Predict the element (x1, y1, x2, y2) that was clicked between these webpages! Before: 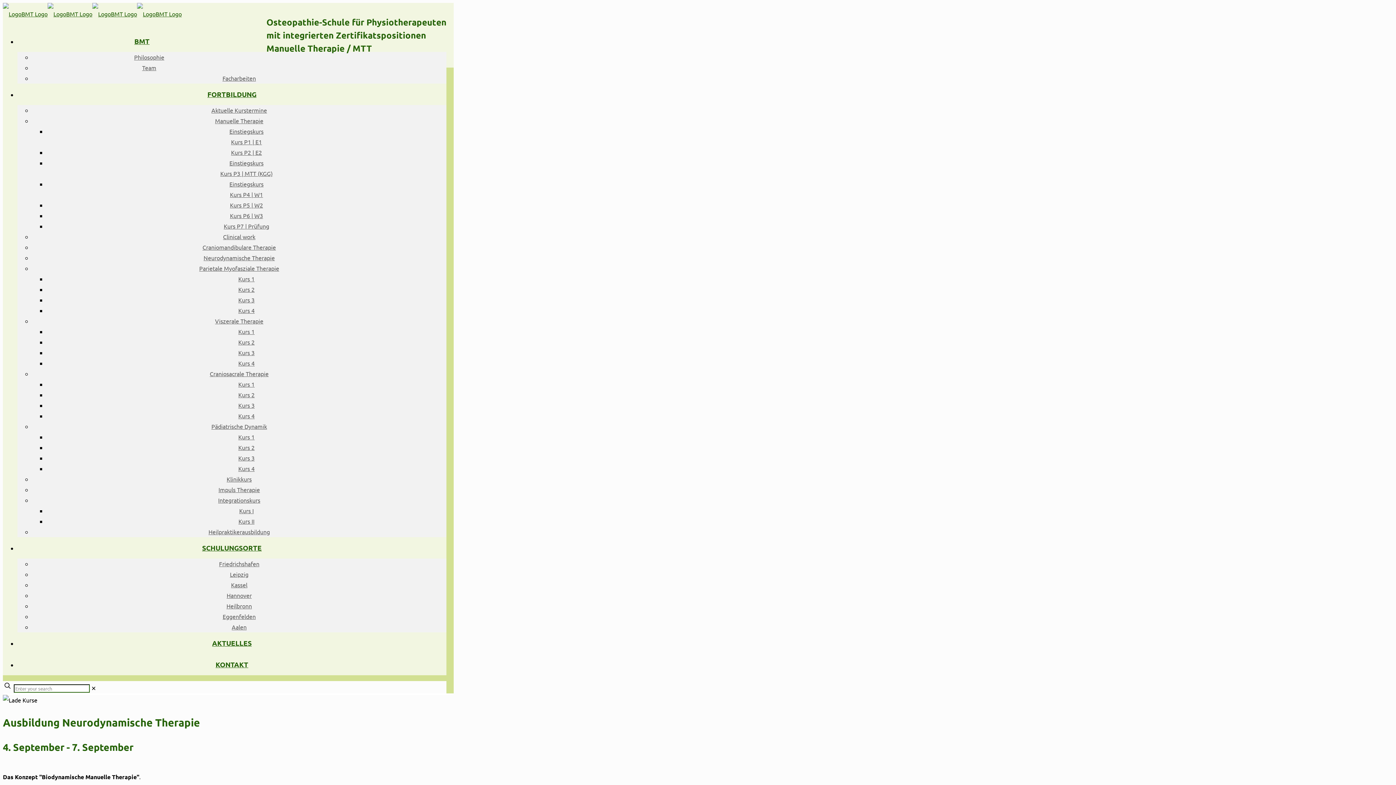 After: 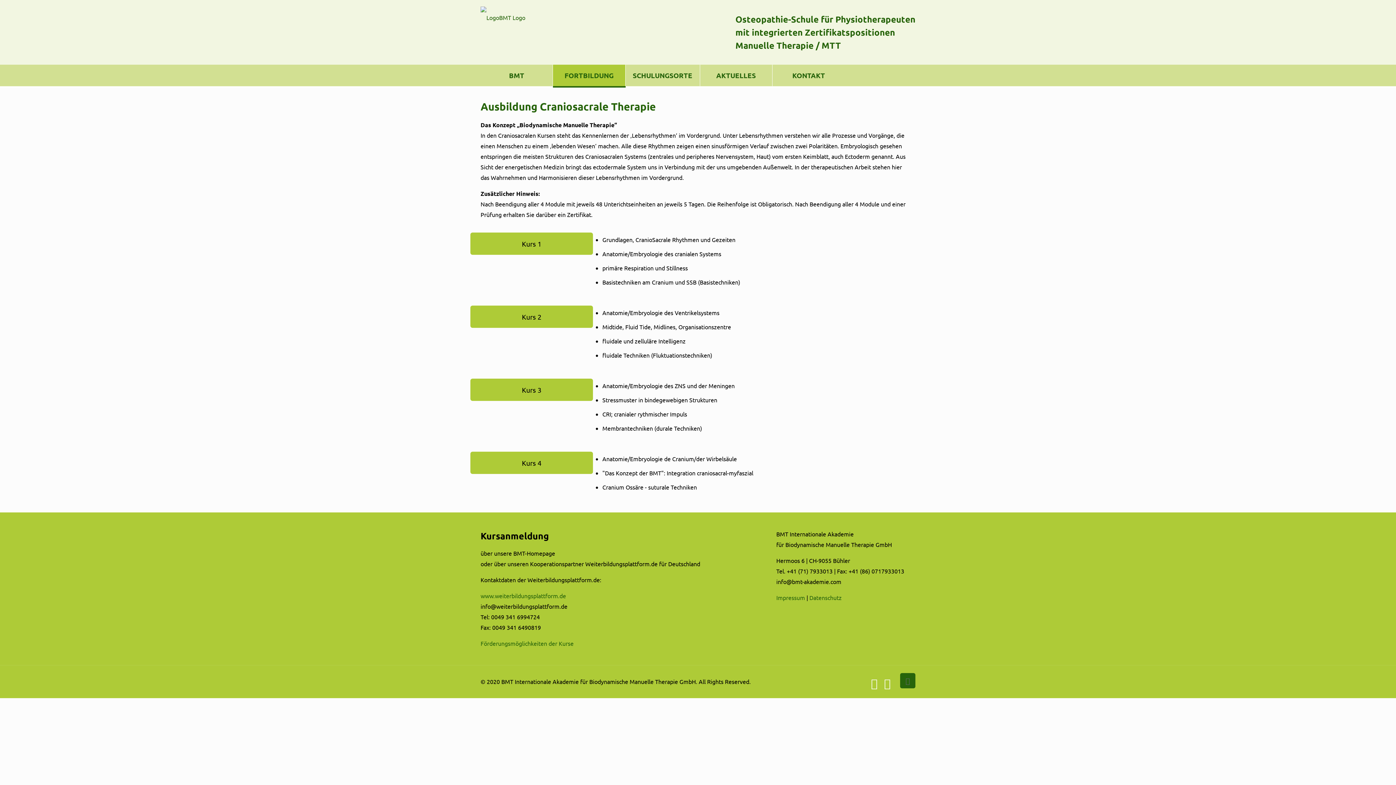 Action: label: Craniosacrale Therapie bbox: (209, 370, 268, 377)